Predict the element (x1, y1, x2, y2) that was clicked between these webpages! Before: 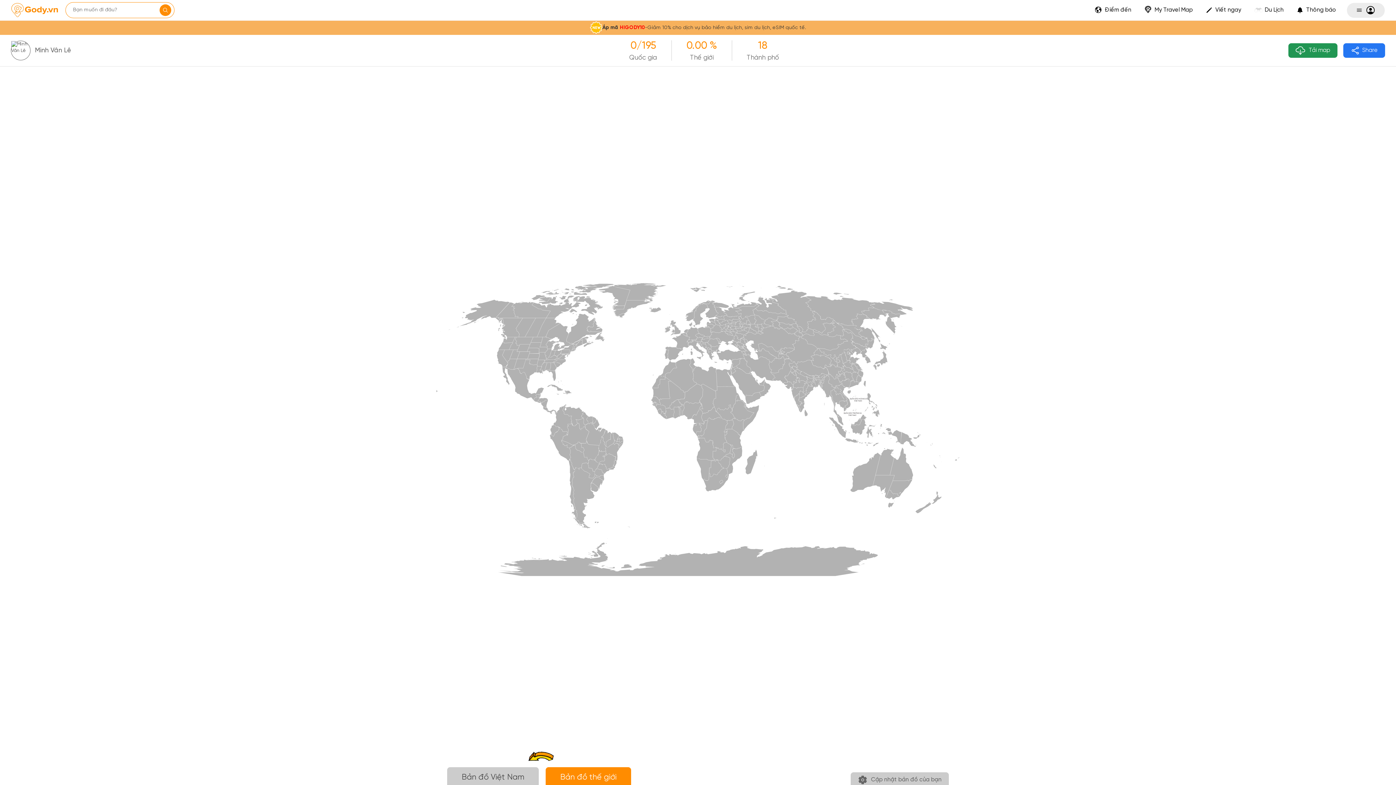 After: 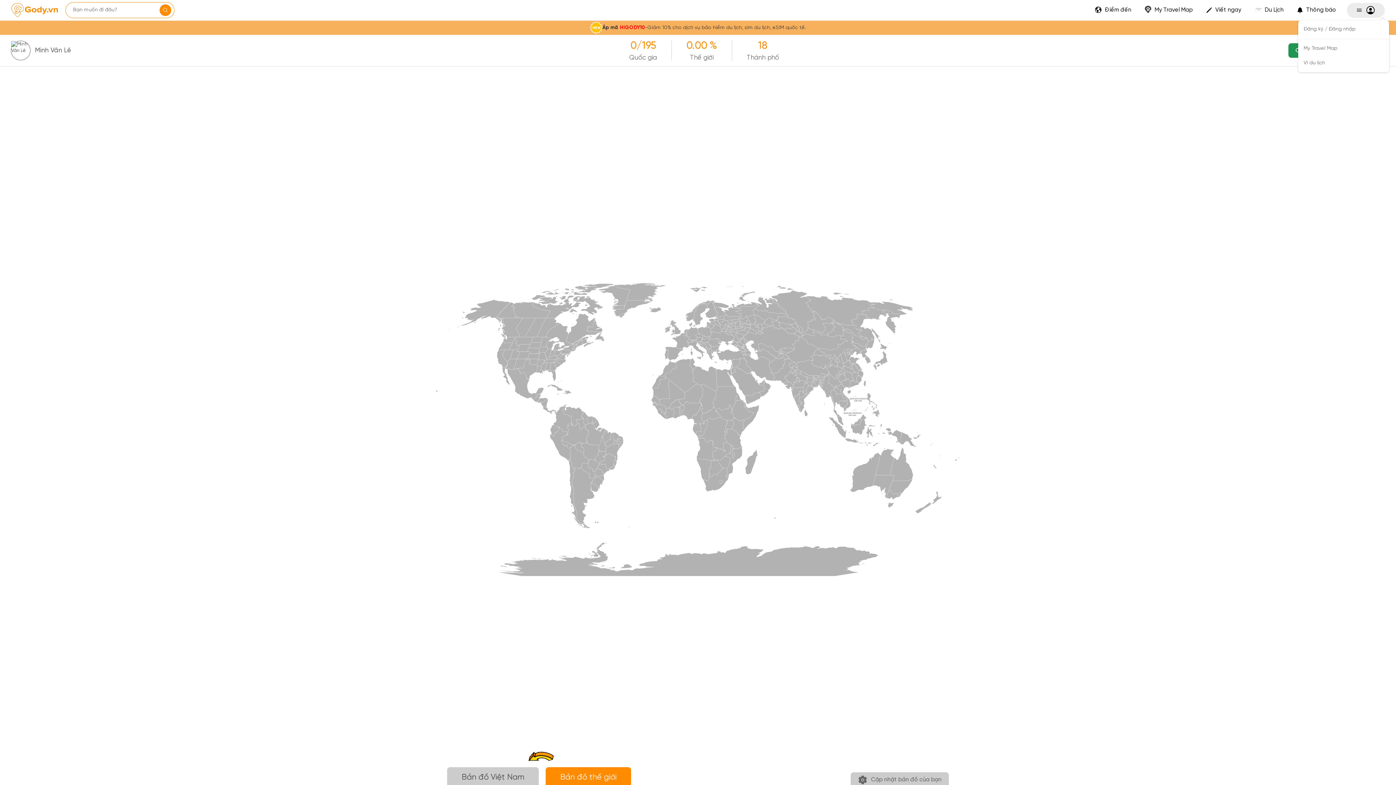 Action: label: Đăng nhập bbox: (1347, 2, 1385, 17)